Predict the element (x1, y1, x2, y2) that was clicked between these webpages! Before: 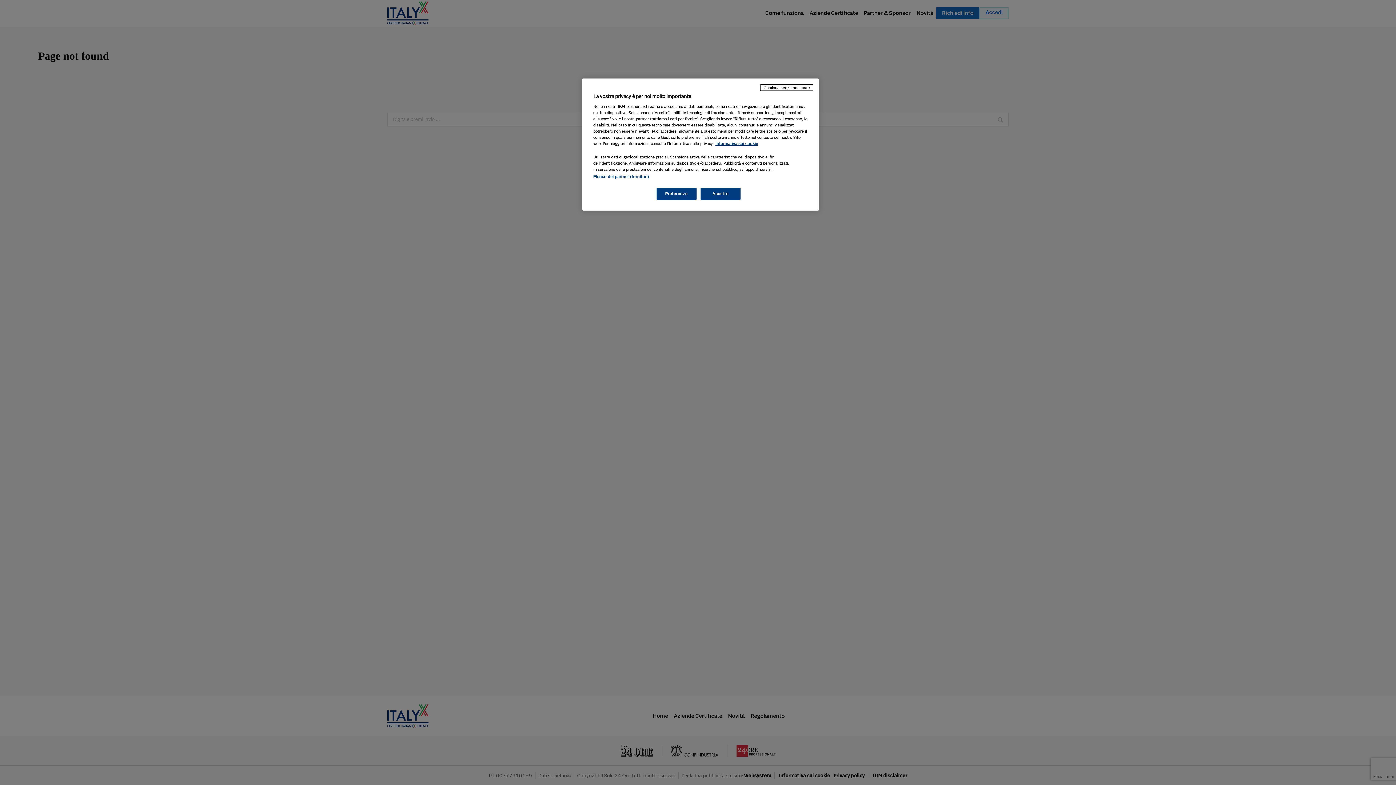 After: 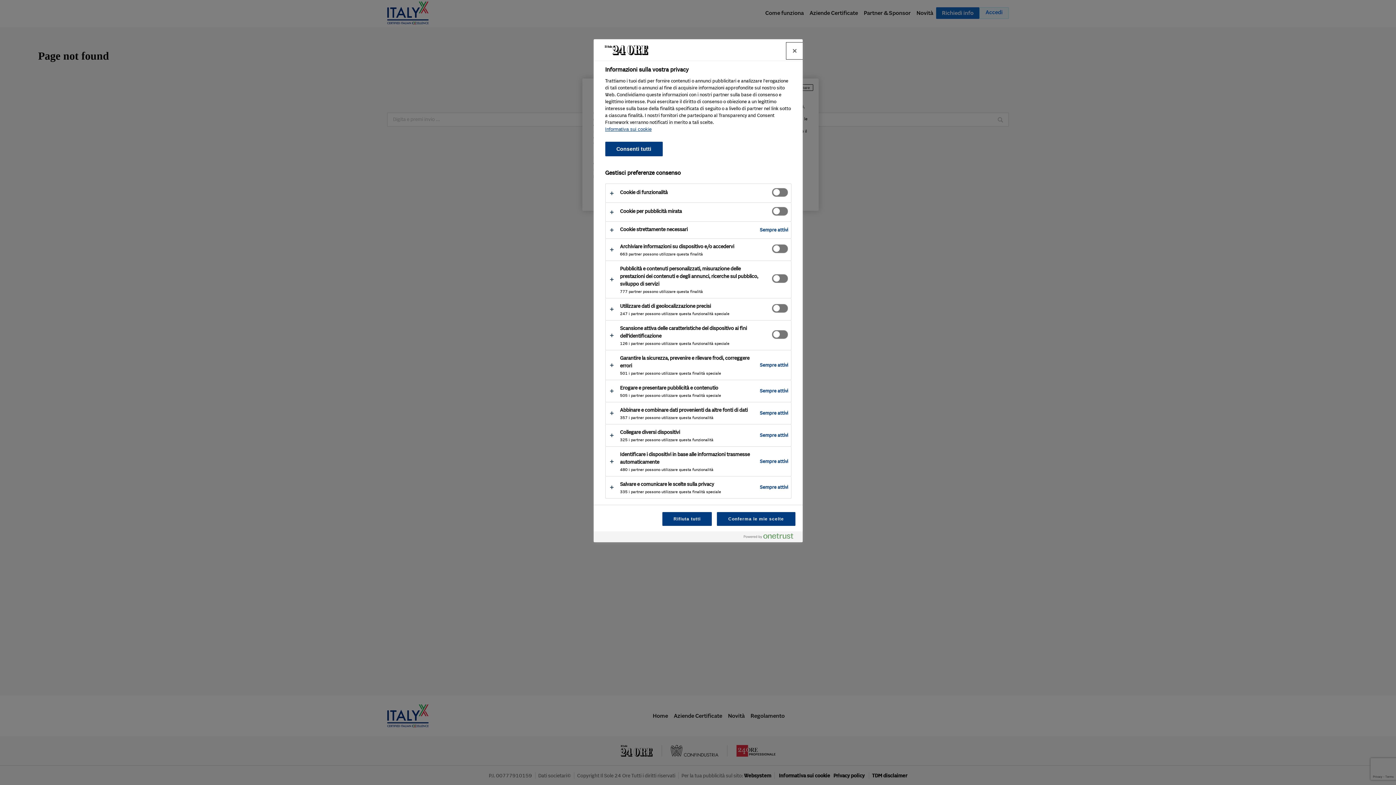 Action: bbox: (656, 188, 696, 200) label: Preferenze